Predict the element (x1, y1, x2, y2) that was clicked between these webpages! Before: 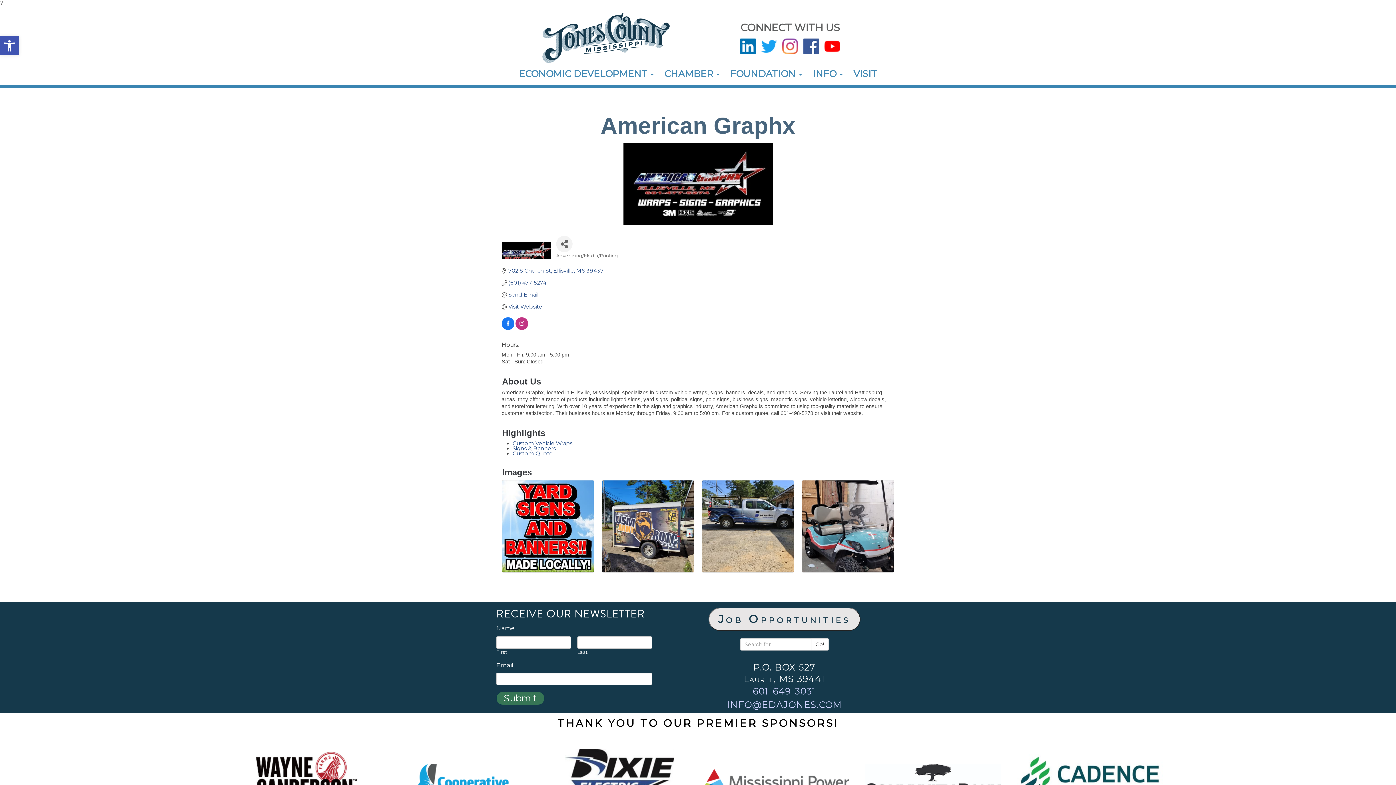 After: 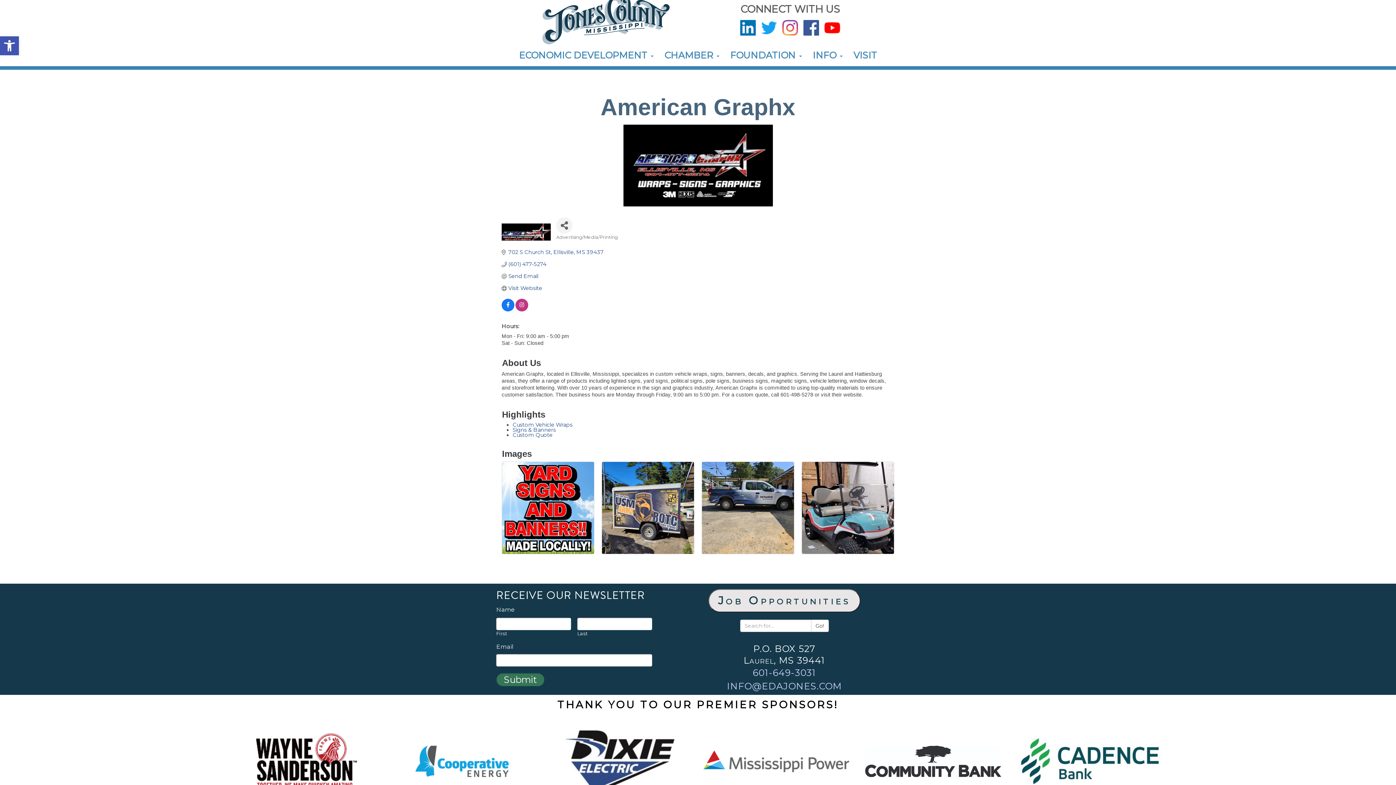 Action: bbox: (390, 756, 536, 804)